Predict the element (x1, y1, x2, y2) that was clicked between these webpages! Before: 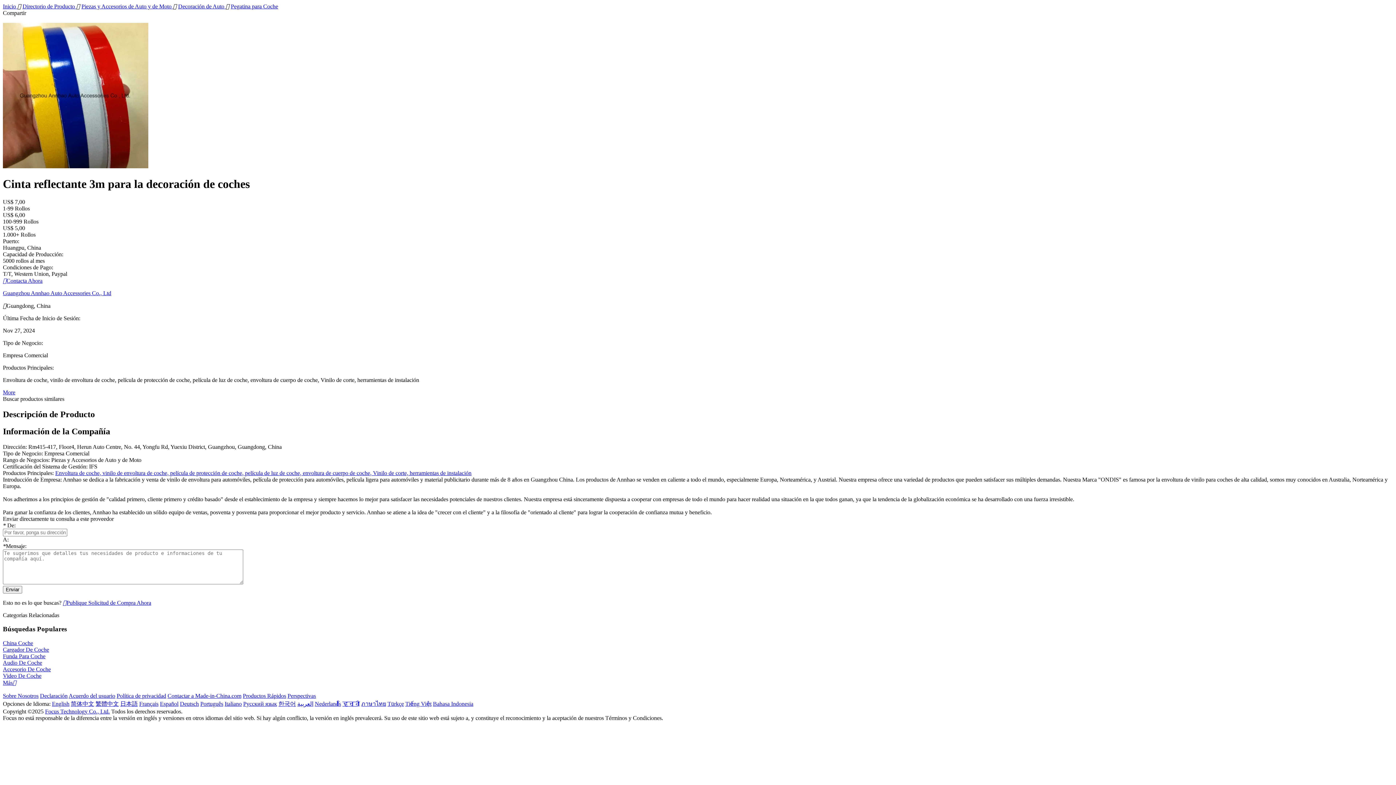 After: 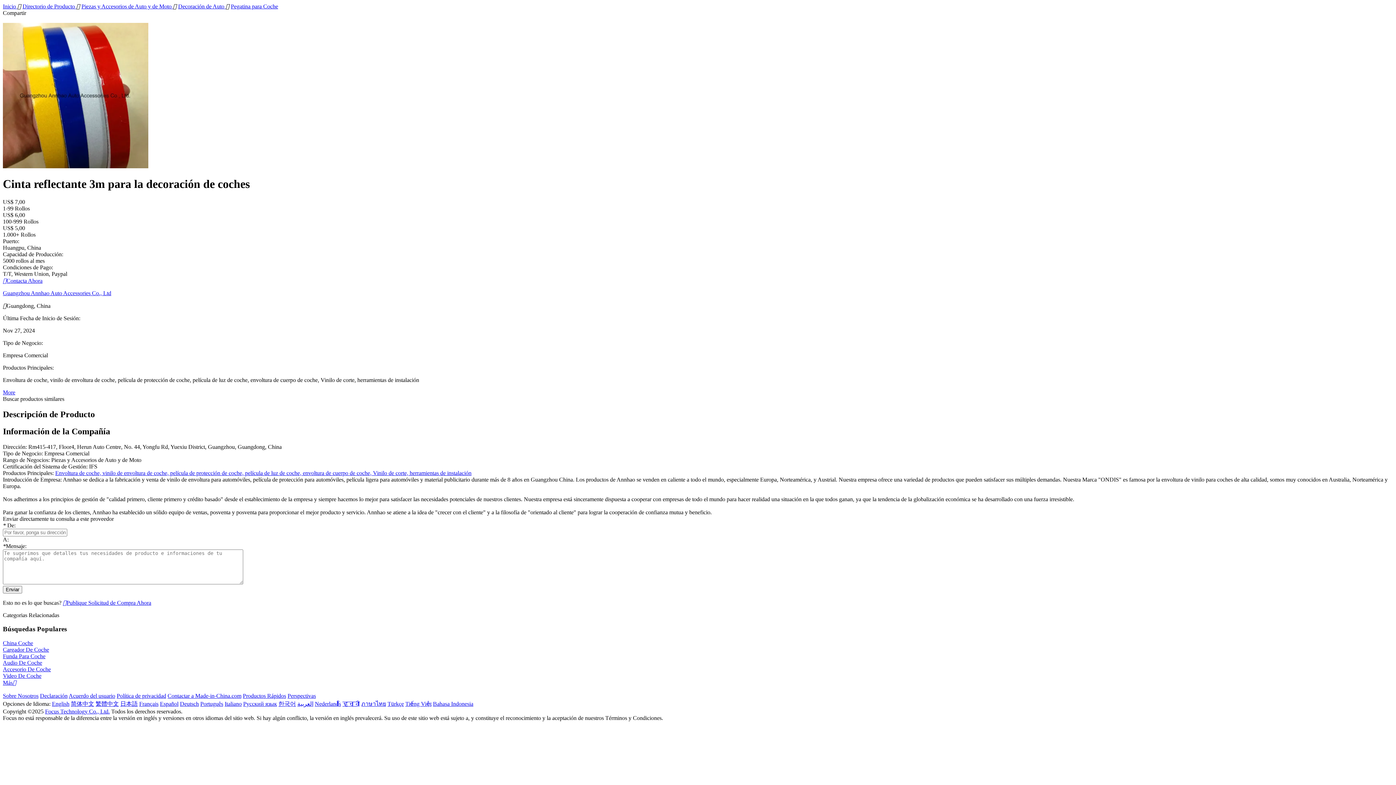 Action: label: Directorio de Producto  bbox: (22, 3, 76, 9)